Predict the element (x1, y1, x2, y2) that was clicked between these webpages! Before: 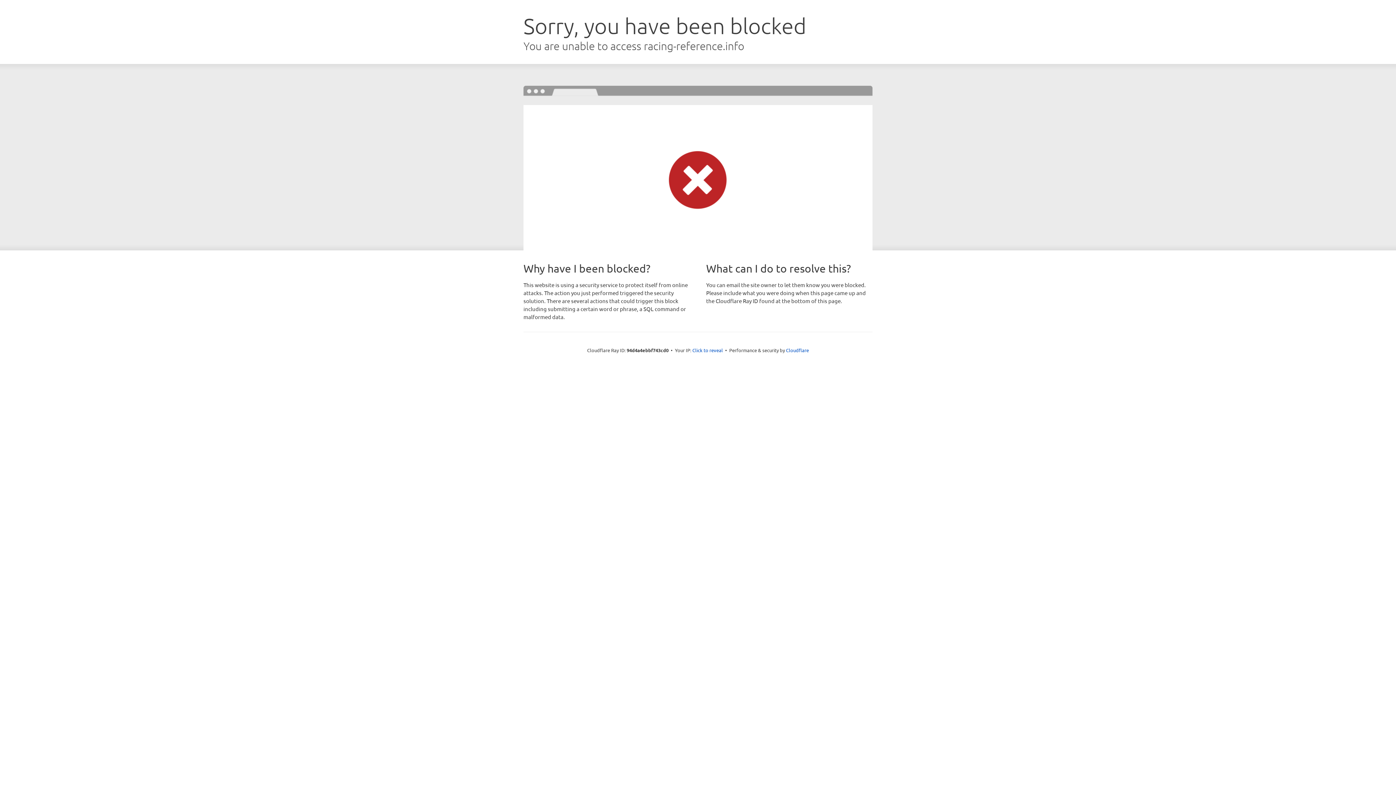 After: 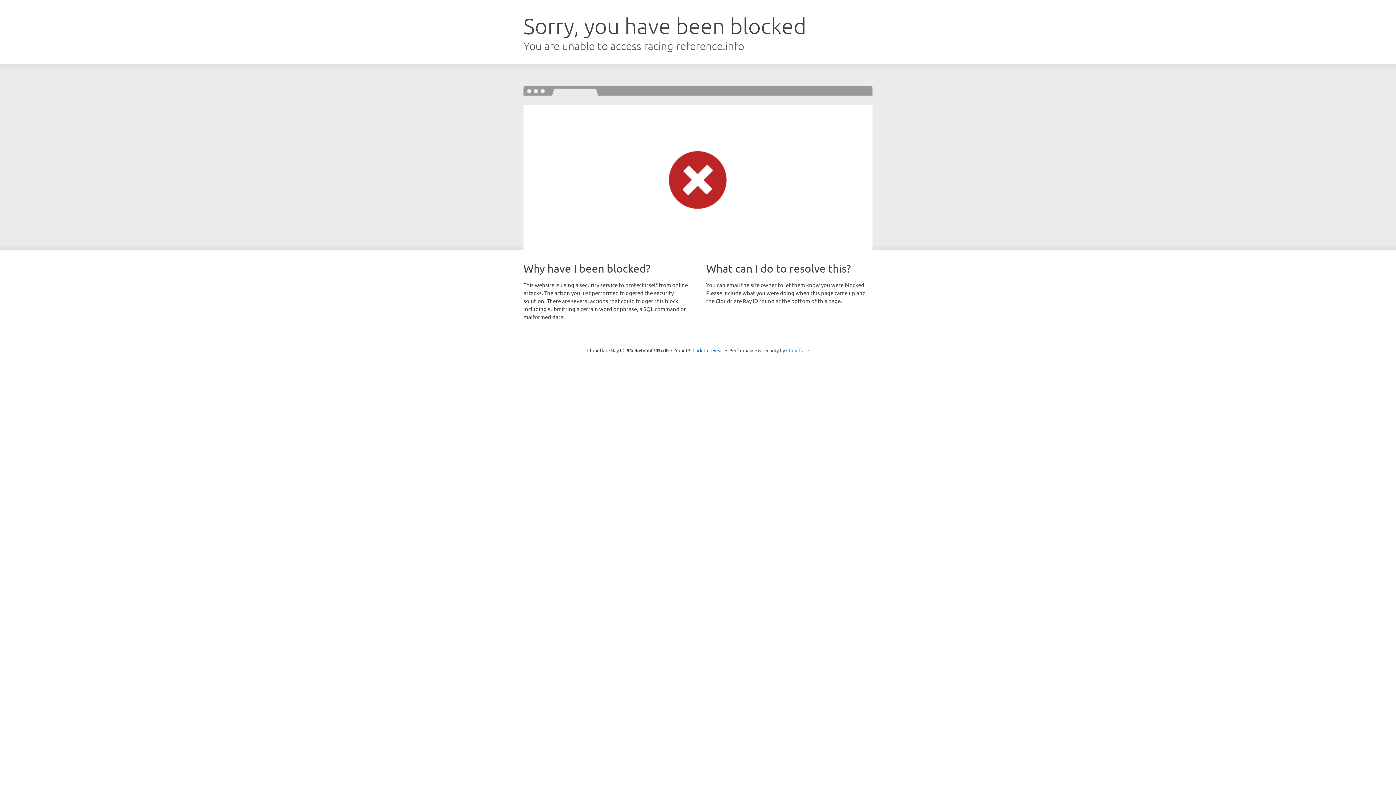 Action: label: Cloudflare bbox: (786, 347, 809, 353)